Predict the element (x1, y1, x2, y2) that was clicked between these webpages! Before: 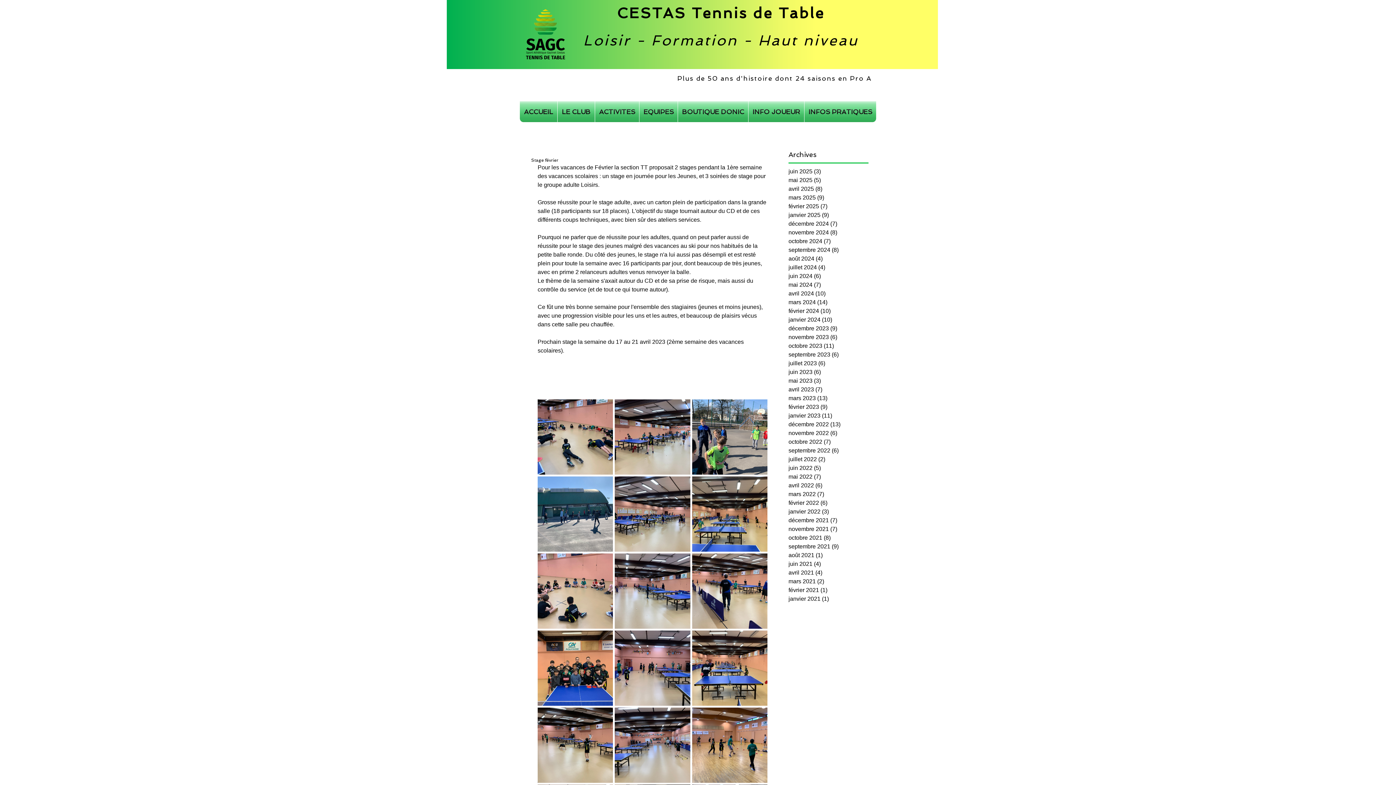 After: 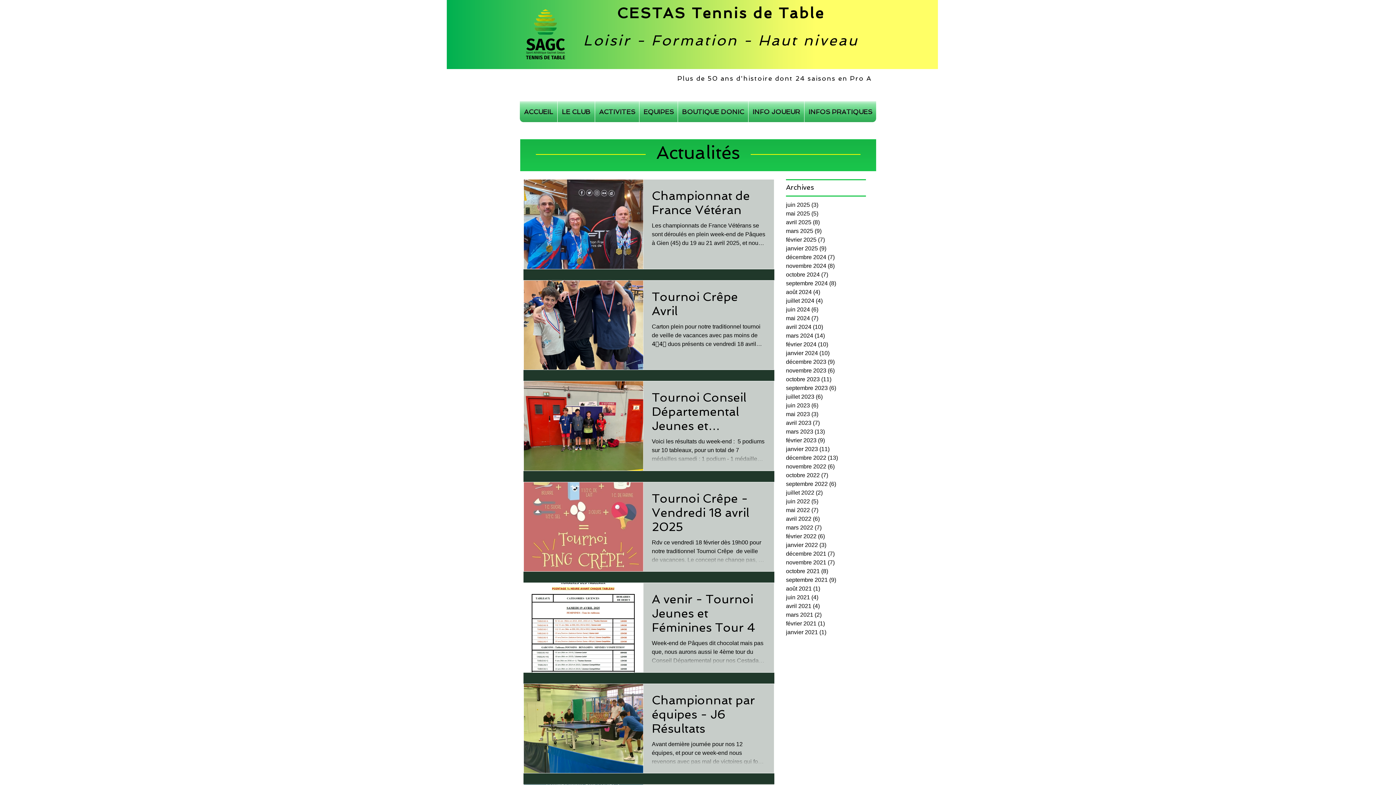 Action: bbox: (788, 184, 865, 193) label: avril 2025 (8)
8 posts